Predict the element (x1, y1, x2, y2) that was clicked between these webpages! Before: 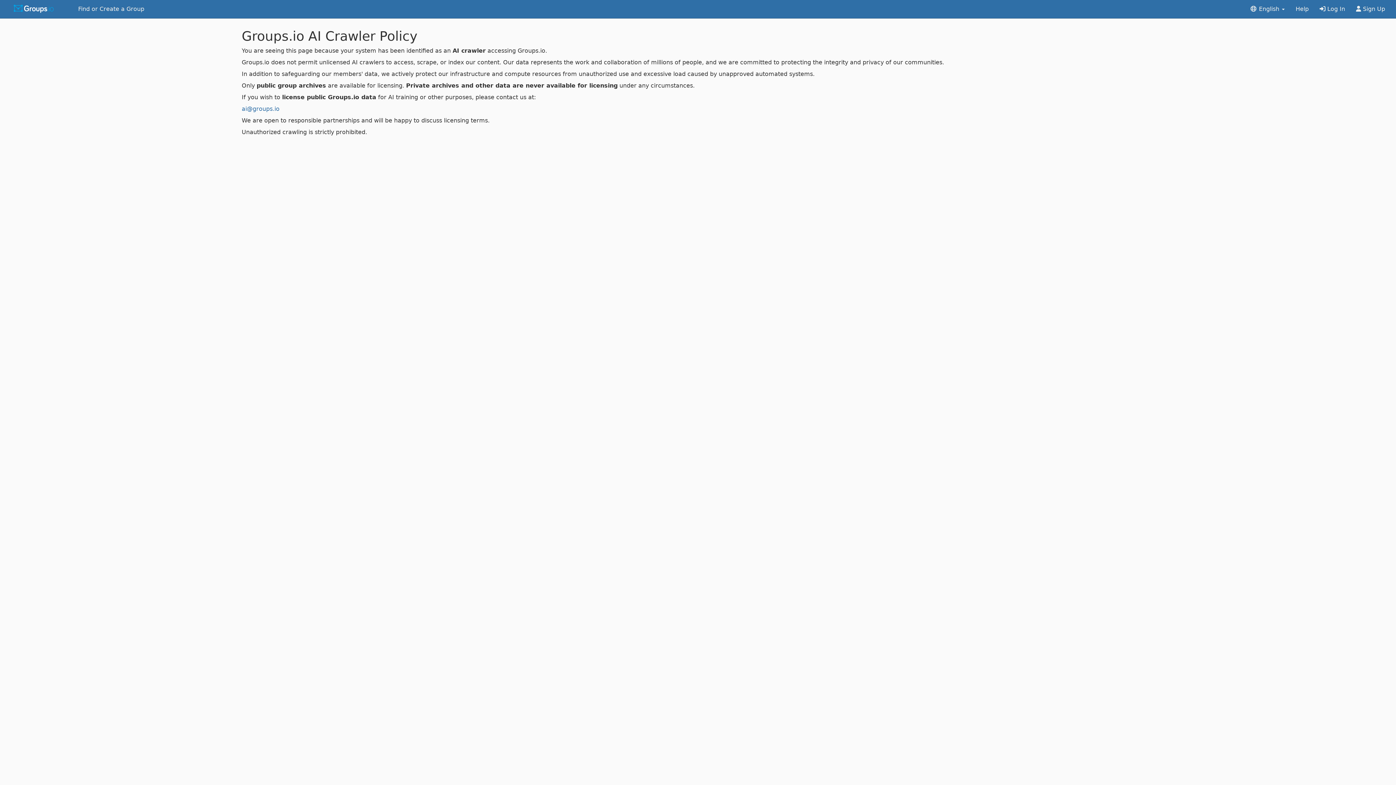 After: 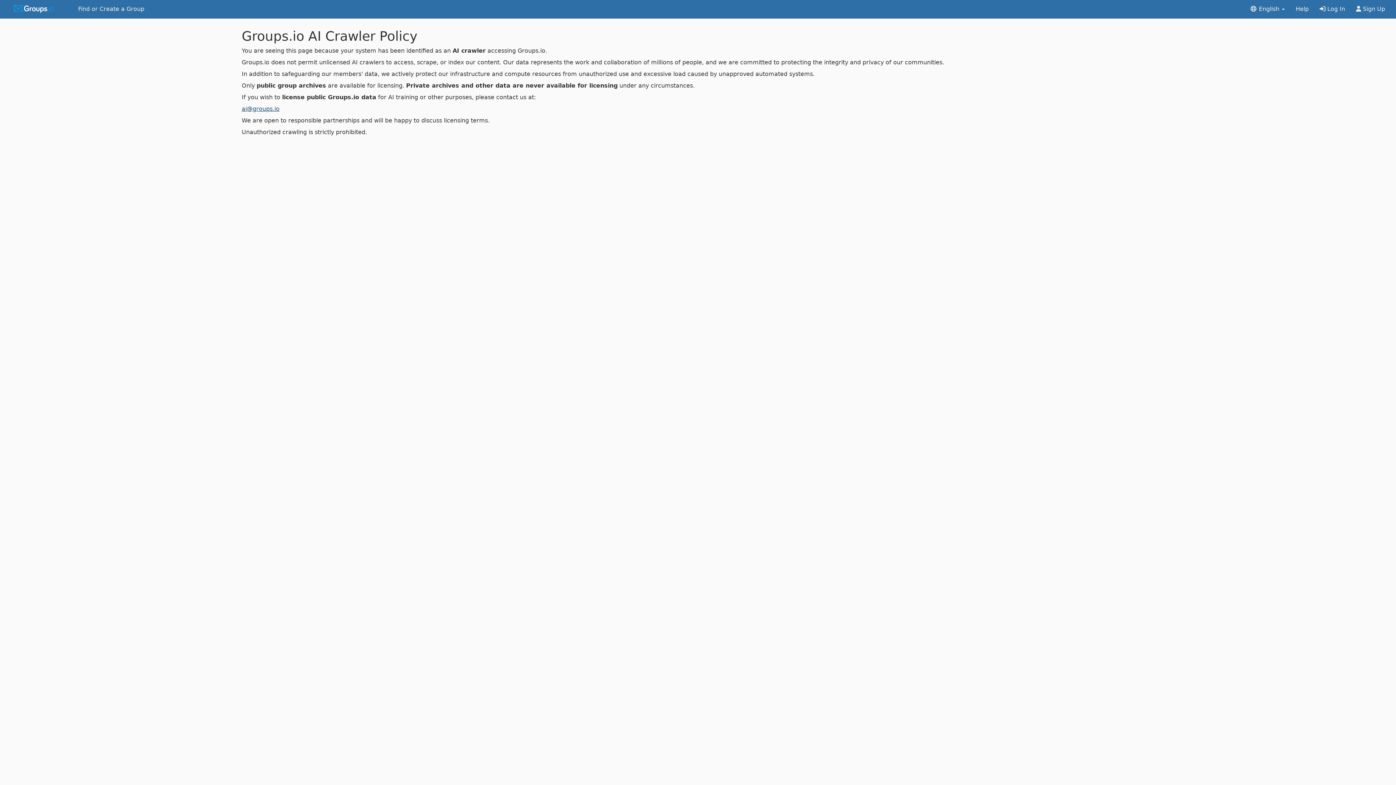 Action: label: ai@groups.io bbox: (241, 105, 279, 112)